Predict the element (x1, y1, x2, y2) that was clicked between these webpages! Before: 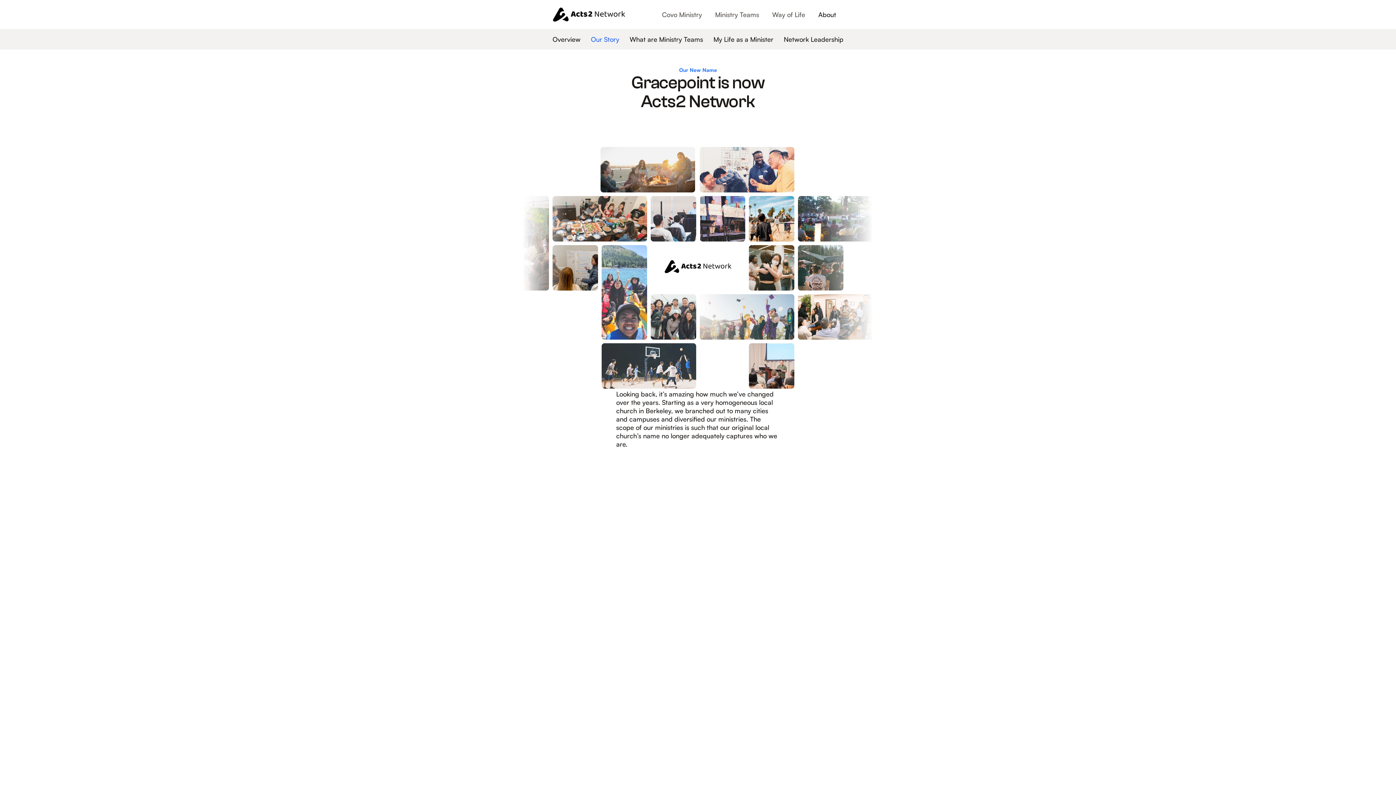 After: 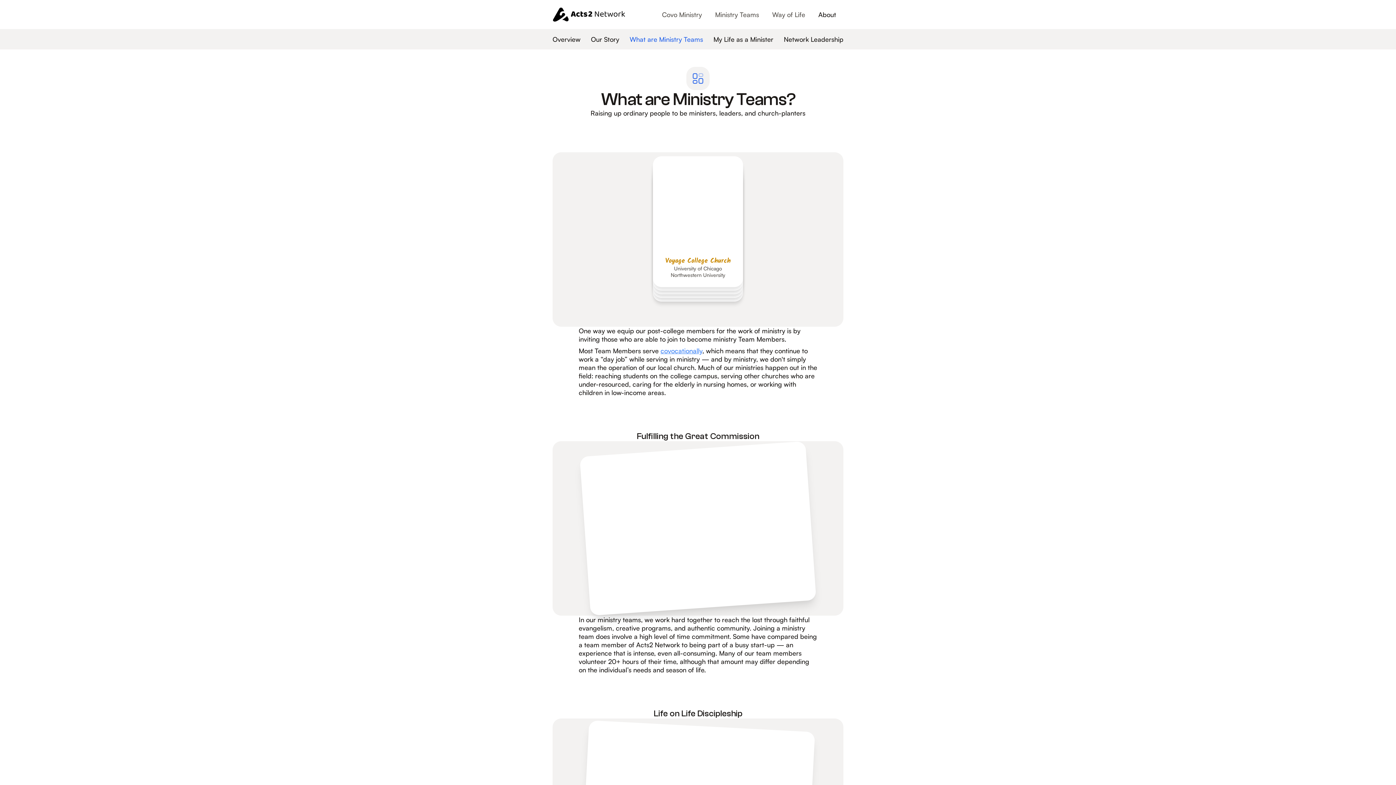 Action: label: What are Ministry Teams bbox: (629, 35, 703, 43)